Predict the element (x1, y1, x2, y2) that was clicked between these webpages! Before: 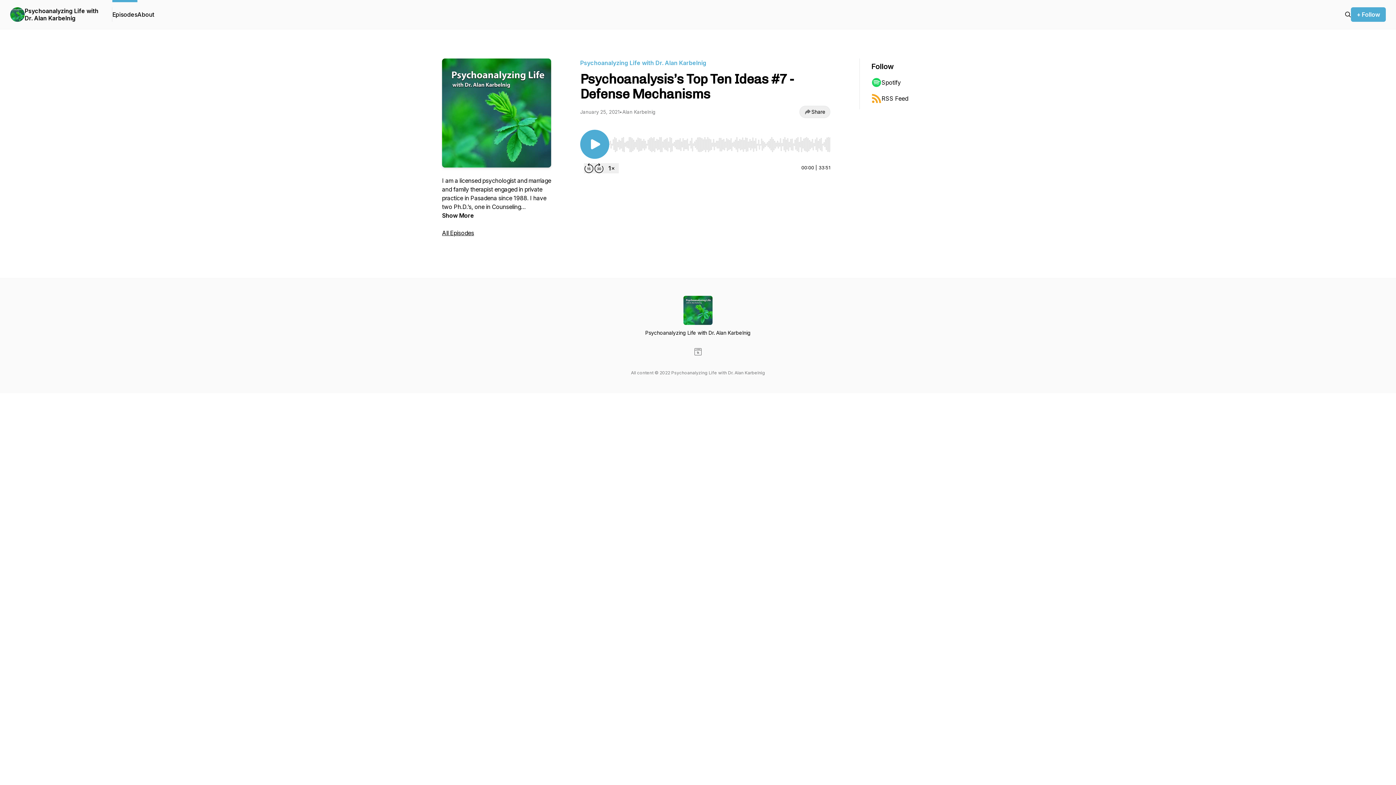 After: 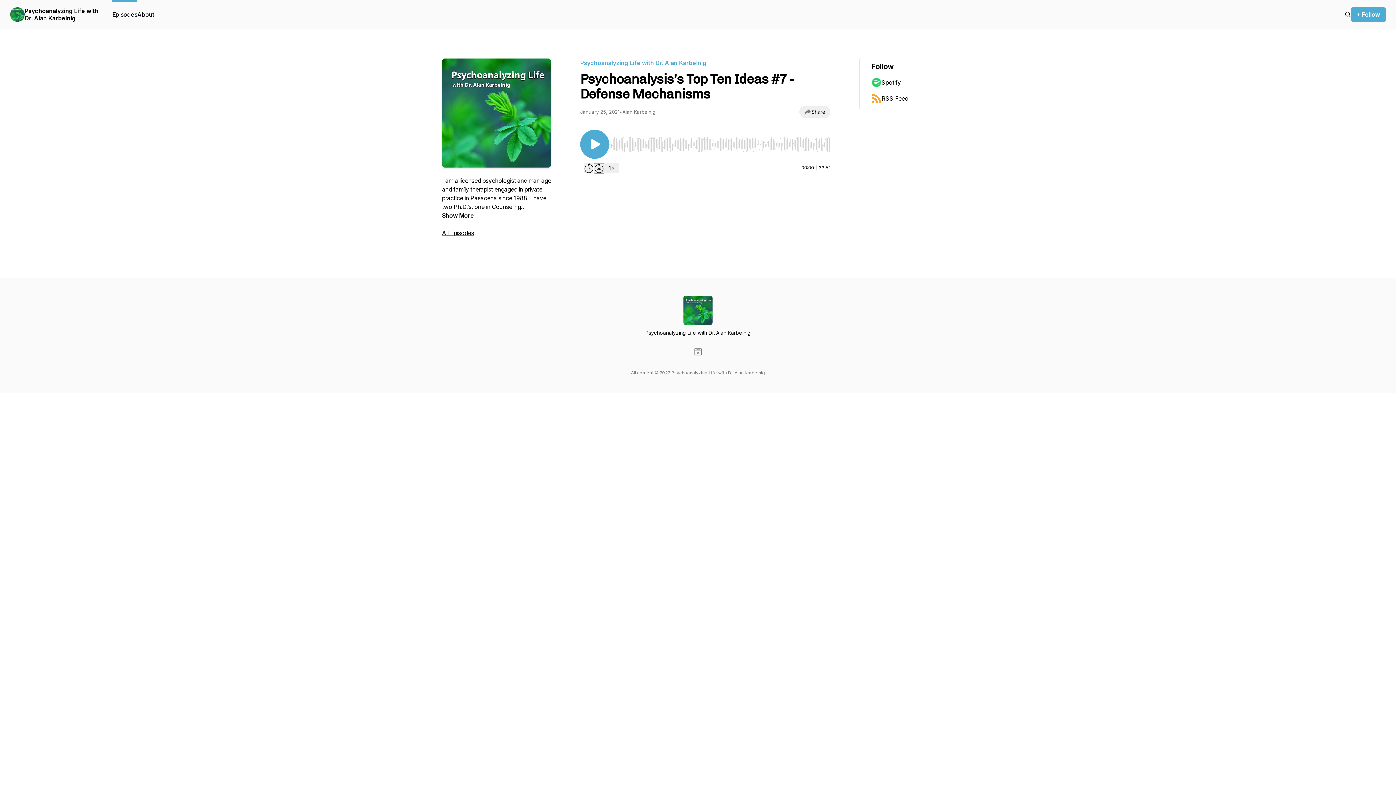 Action: bbox: (594, 163, 604, 173) label: Forward 30 seconds